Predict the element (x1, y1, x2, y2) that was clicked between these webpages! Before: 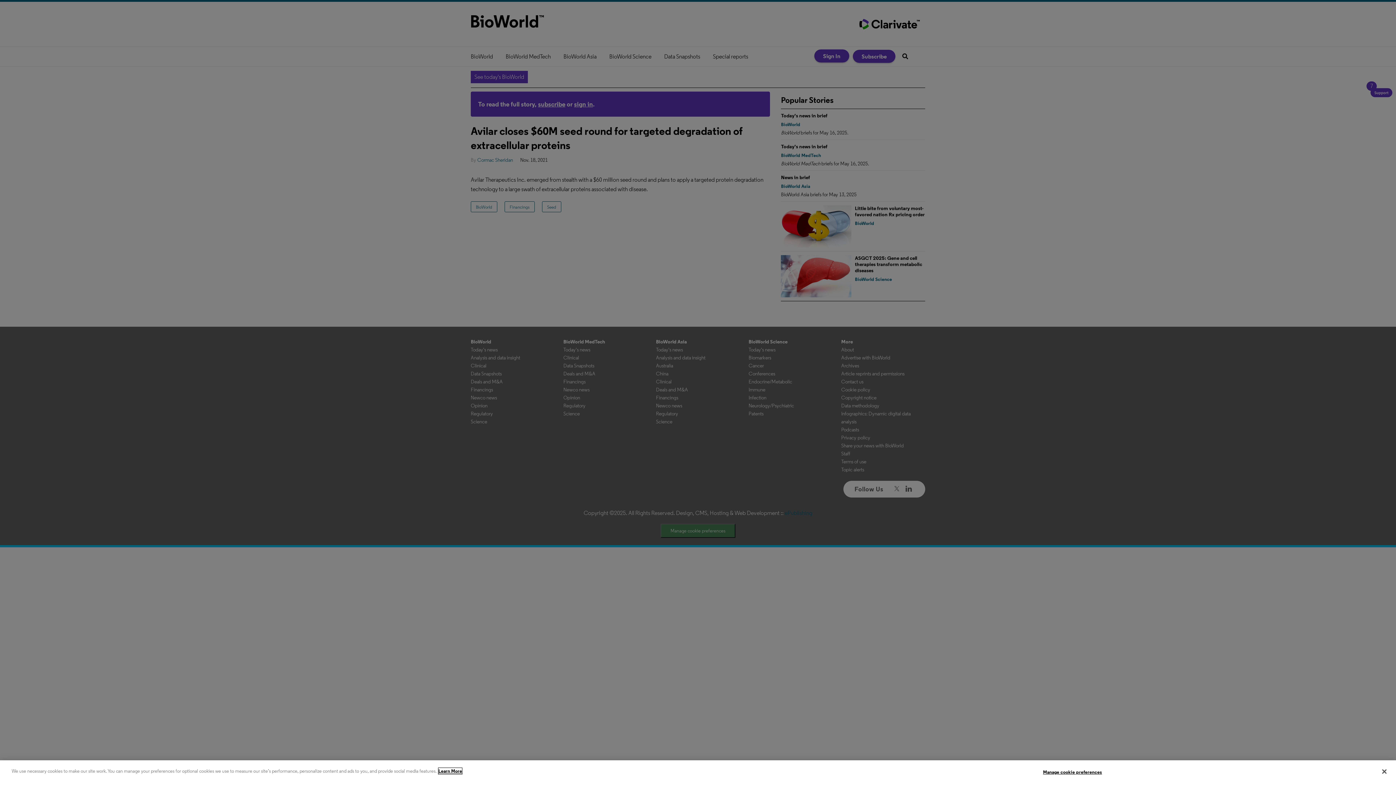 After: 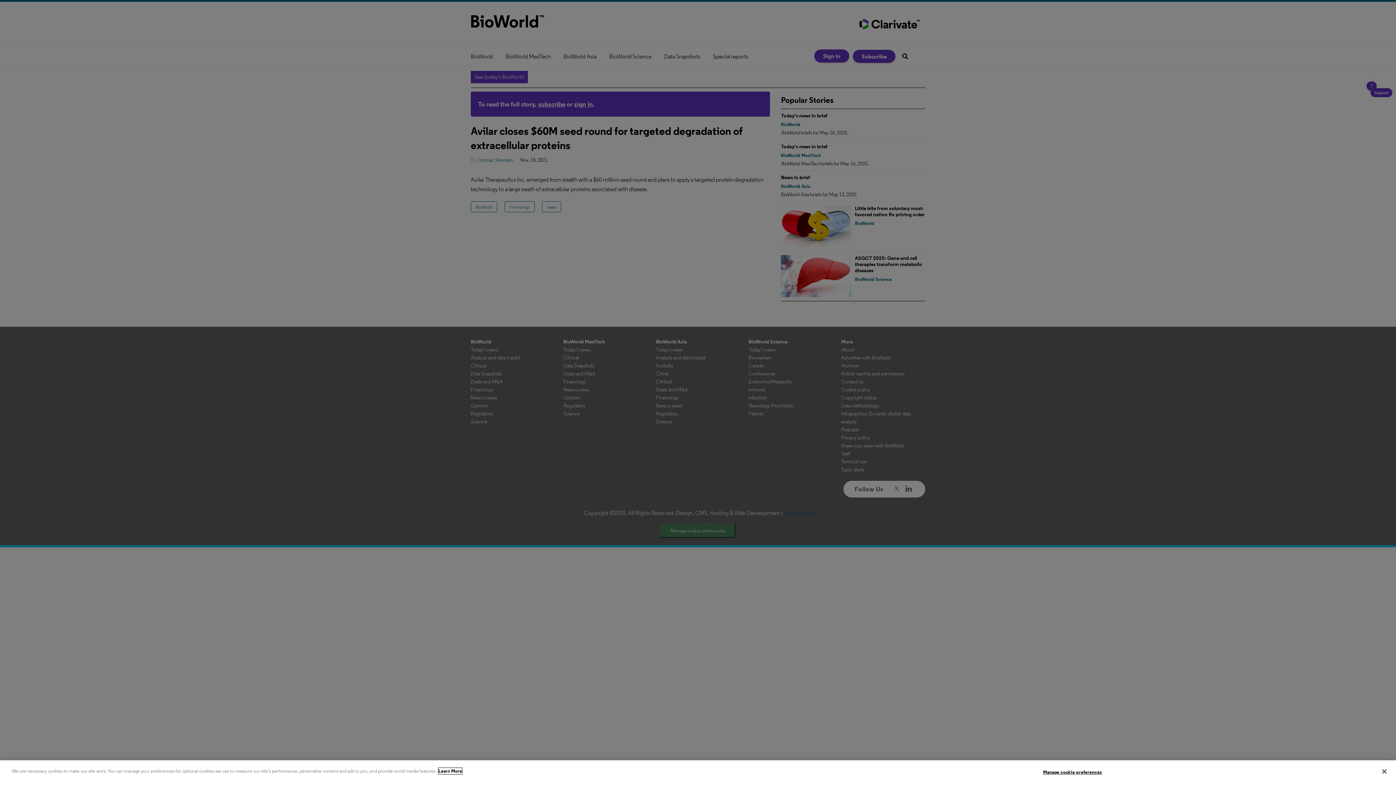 Action: bbox: (438, 768, 462, 774) label: More information about your privacy, opens in a new tab